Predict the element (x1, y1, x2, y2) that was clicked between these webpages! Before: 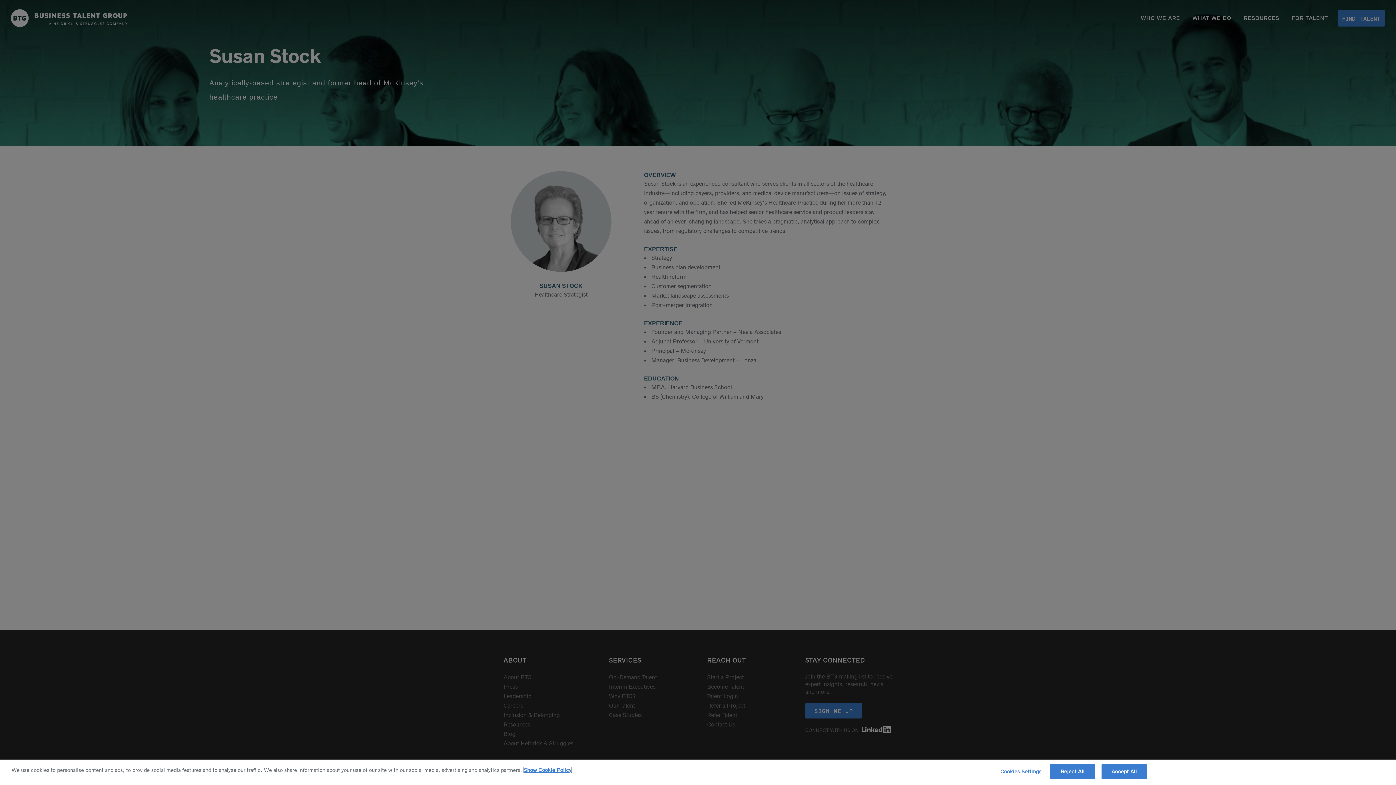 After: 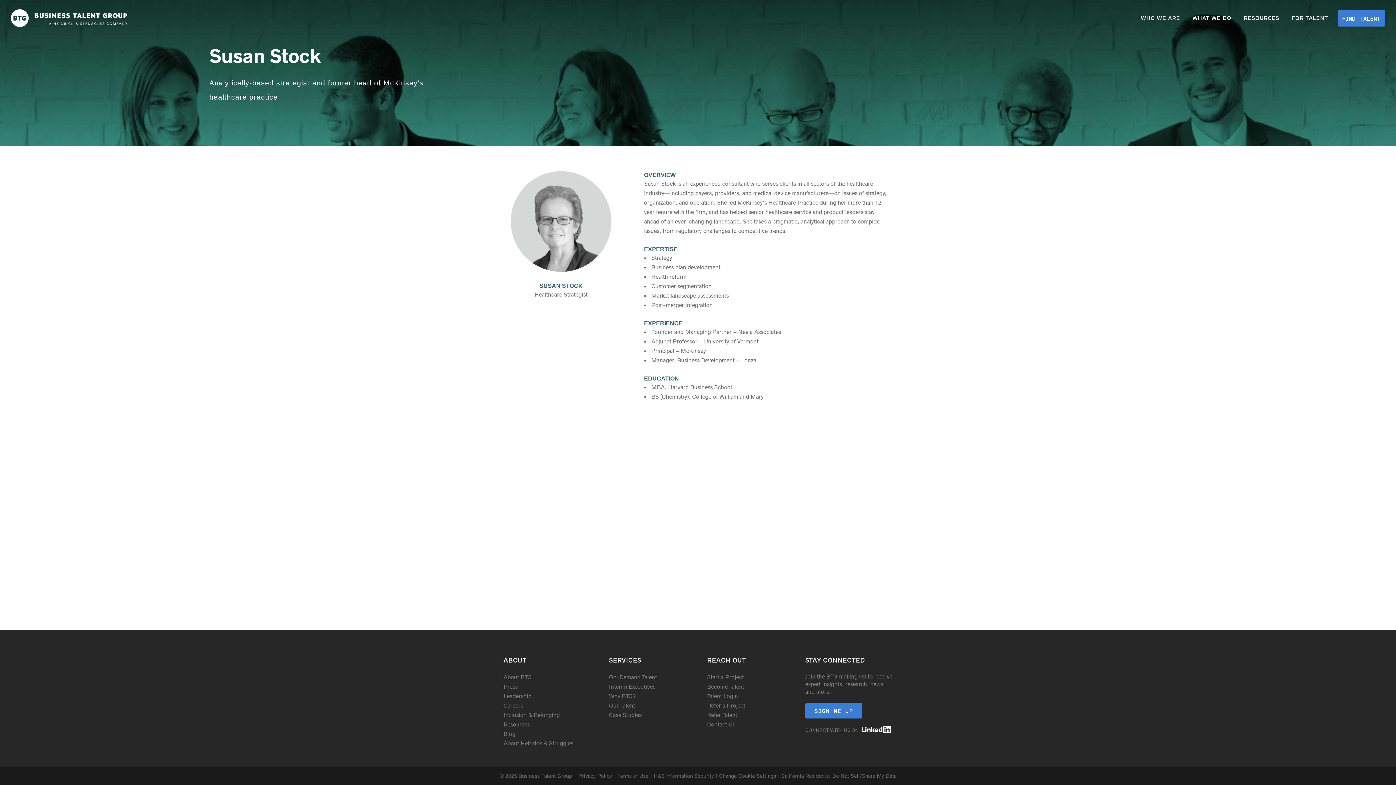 Action: label: Reject All bbox: (1050, 764, 1095, 779)